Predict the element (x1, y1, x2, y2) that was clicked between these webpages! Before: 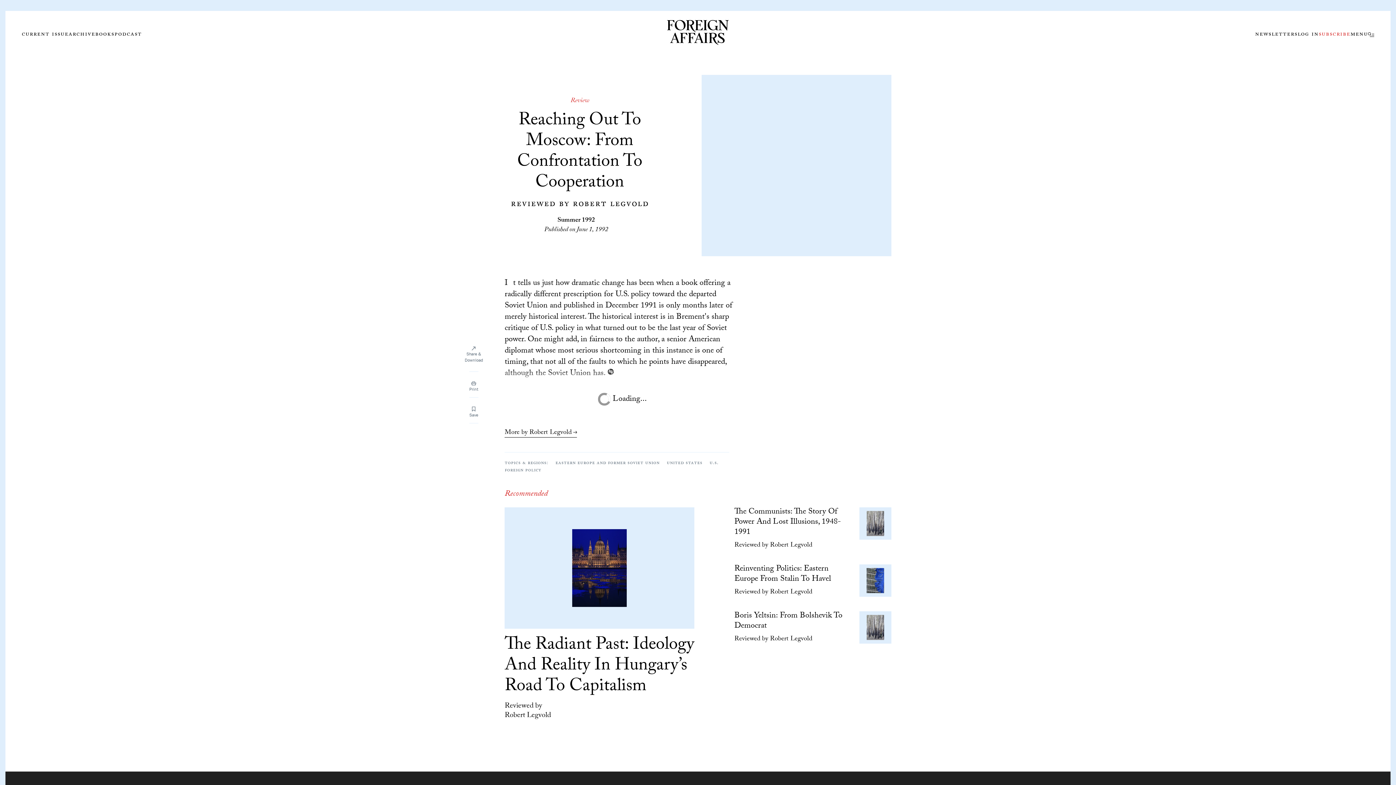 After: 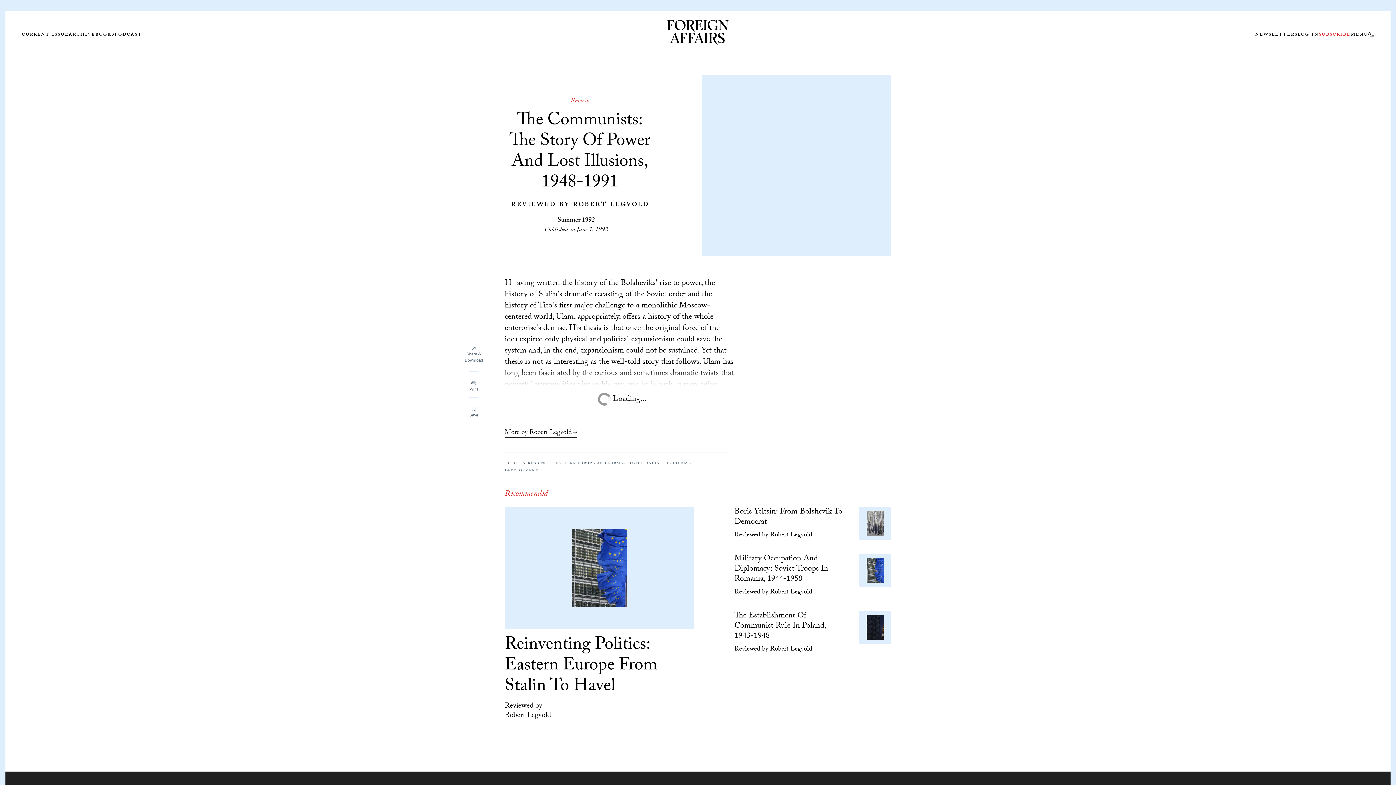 Action: bbox: (863, 511, 887, 536) label: The Communists: The Story Of Power And Lost Illusions, 1948-1991